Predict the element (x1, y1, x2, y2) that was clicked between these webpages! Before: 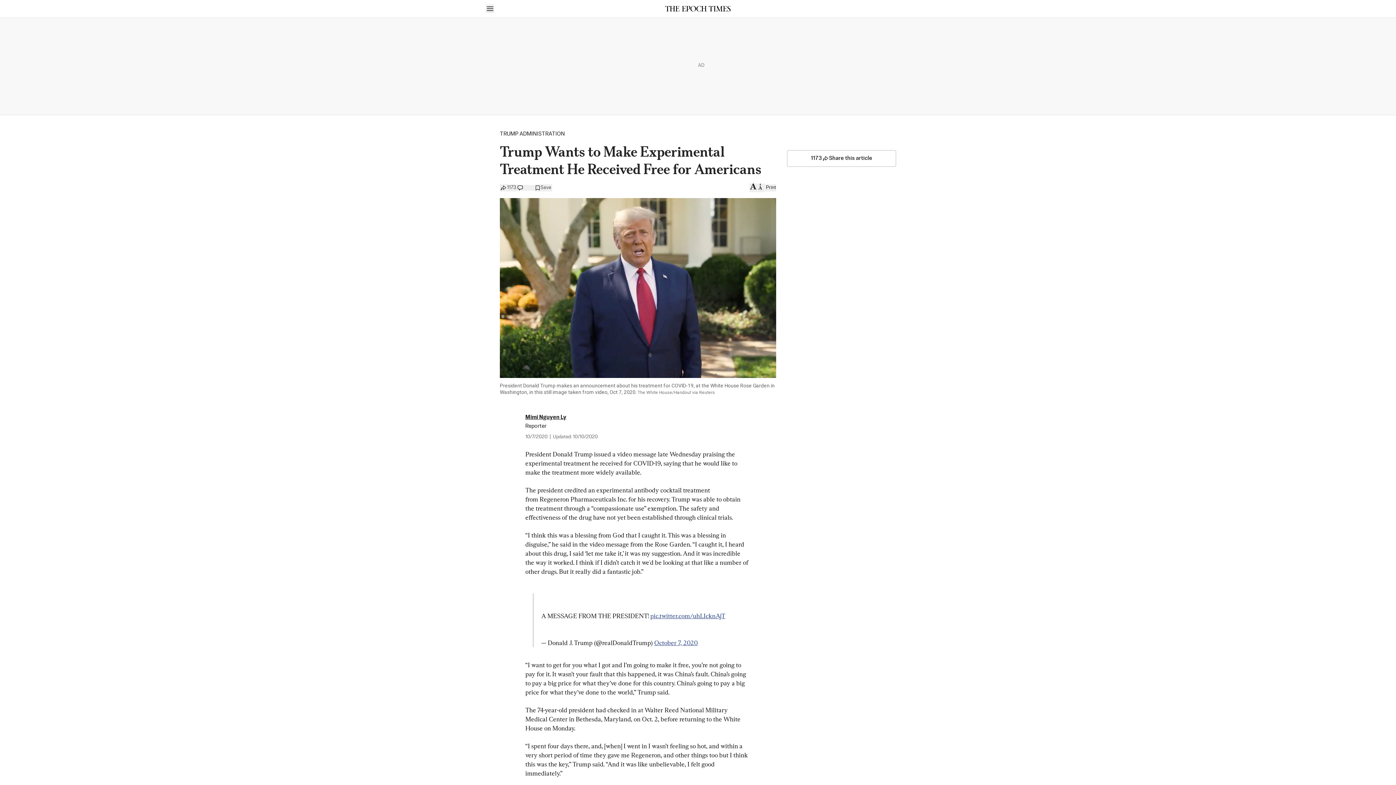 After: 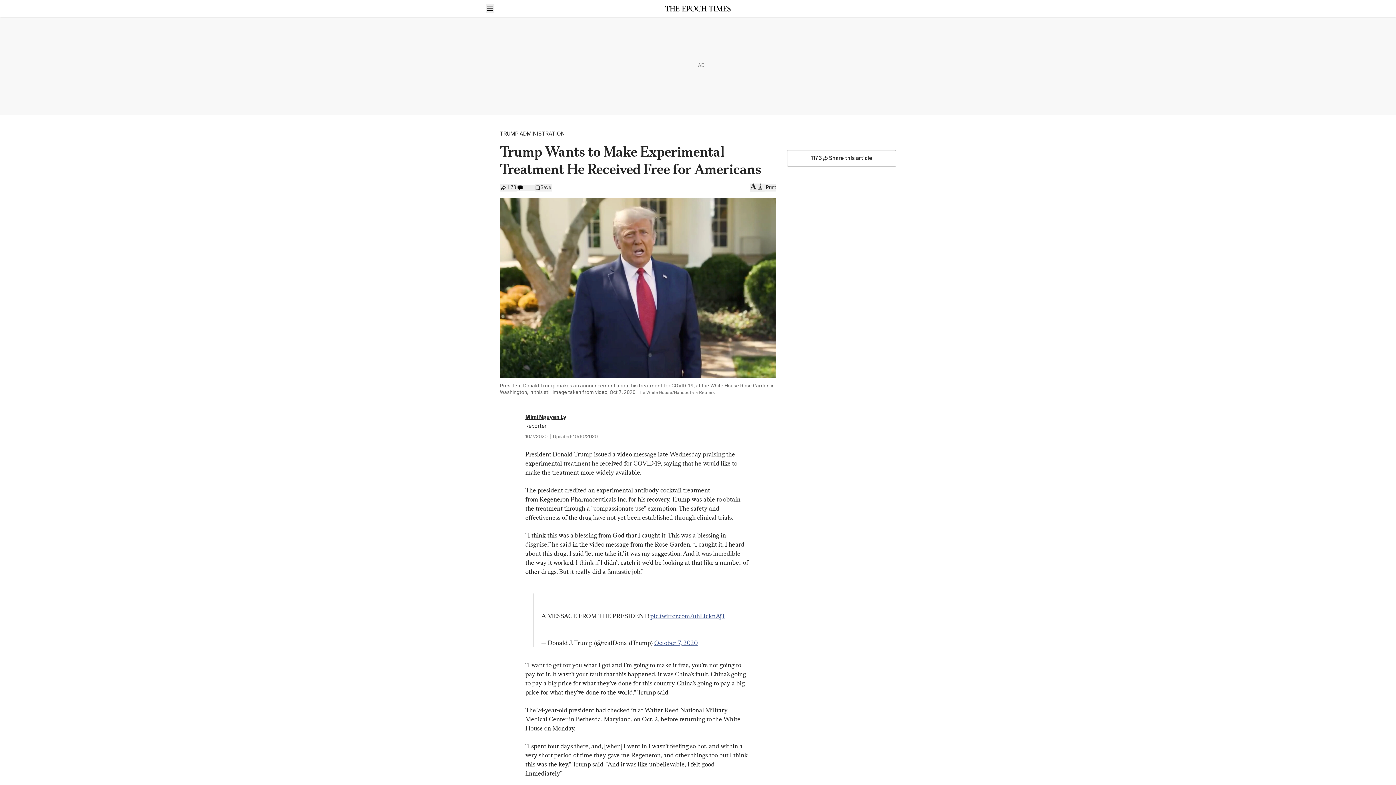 Action: bbox: (517, 185, 534, 190)